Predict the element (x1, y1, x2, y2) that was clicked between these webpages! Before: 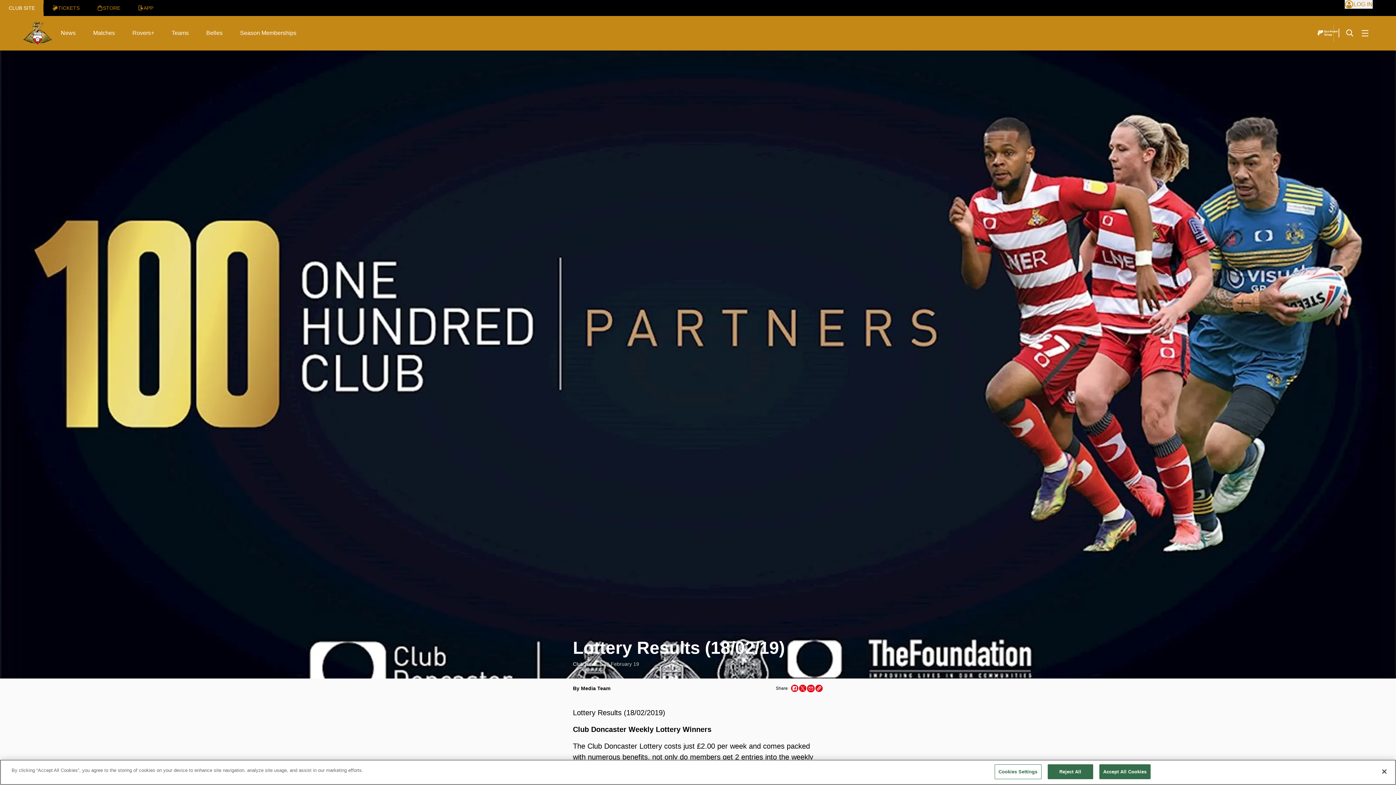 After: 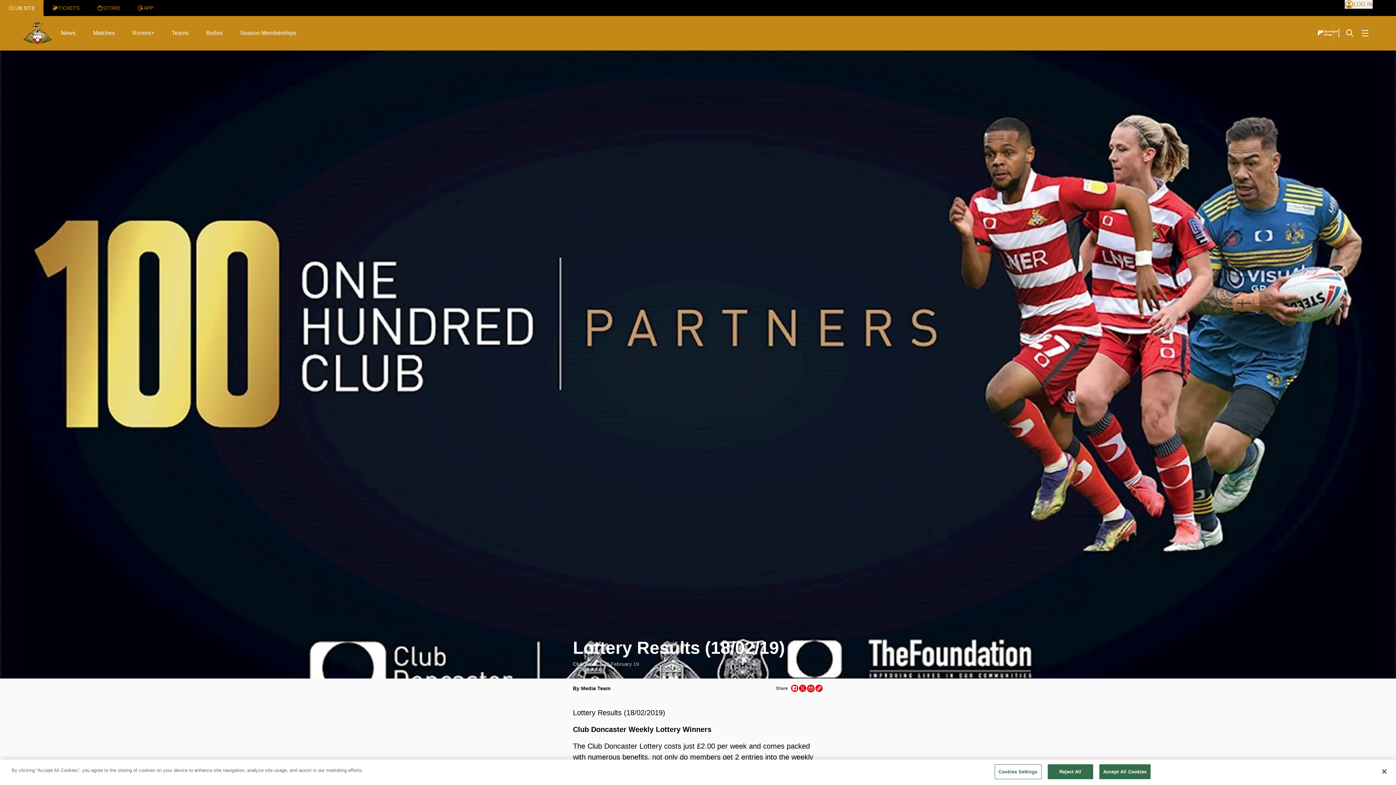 Action: bbox: (817, 686, 821, 691)